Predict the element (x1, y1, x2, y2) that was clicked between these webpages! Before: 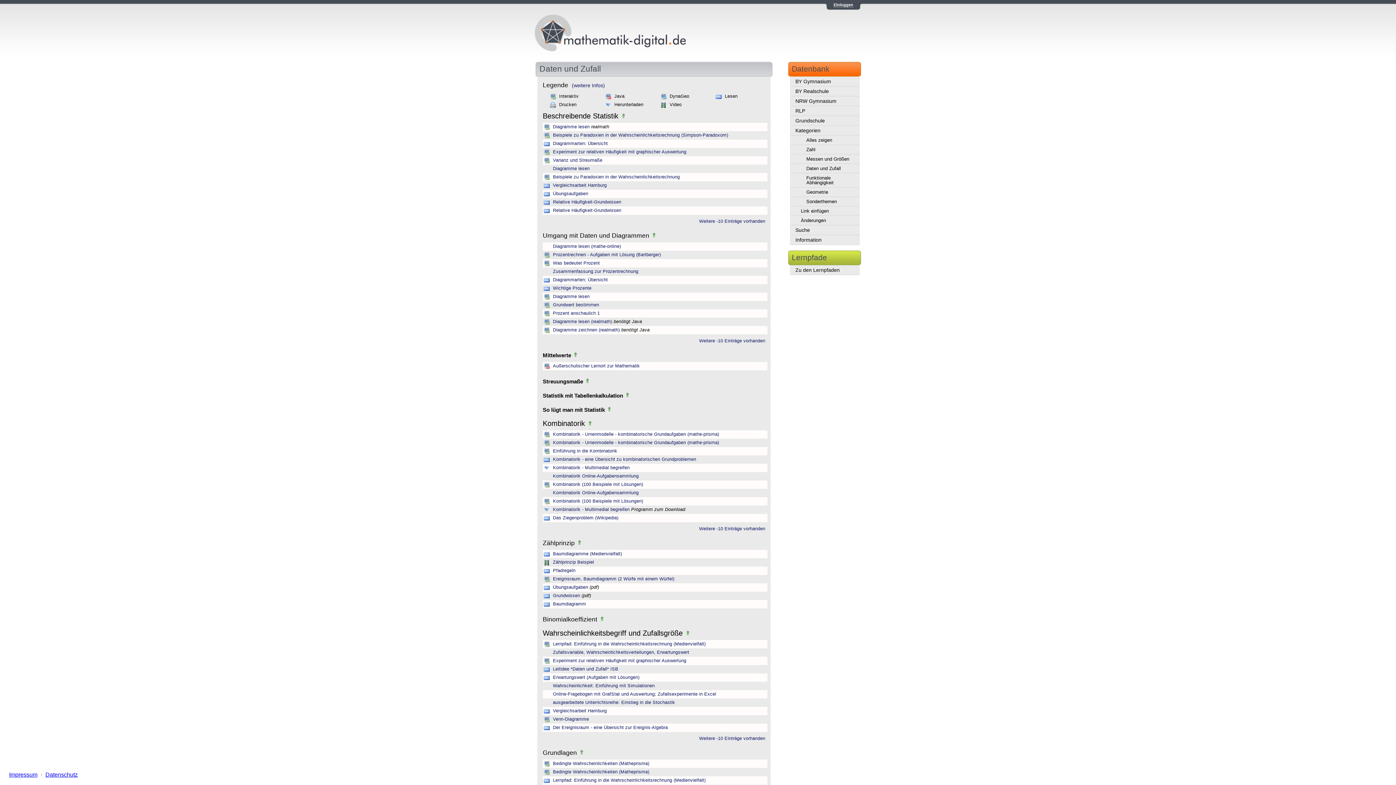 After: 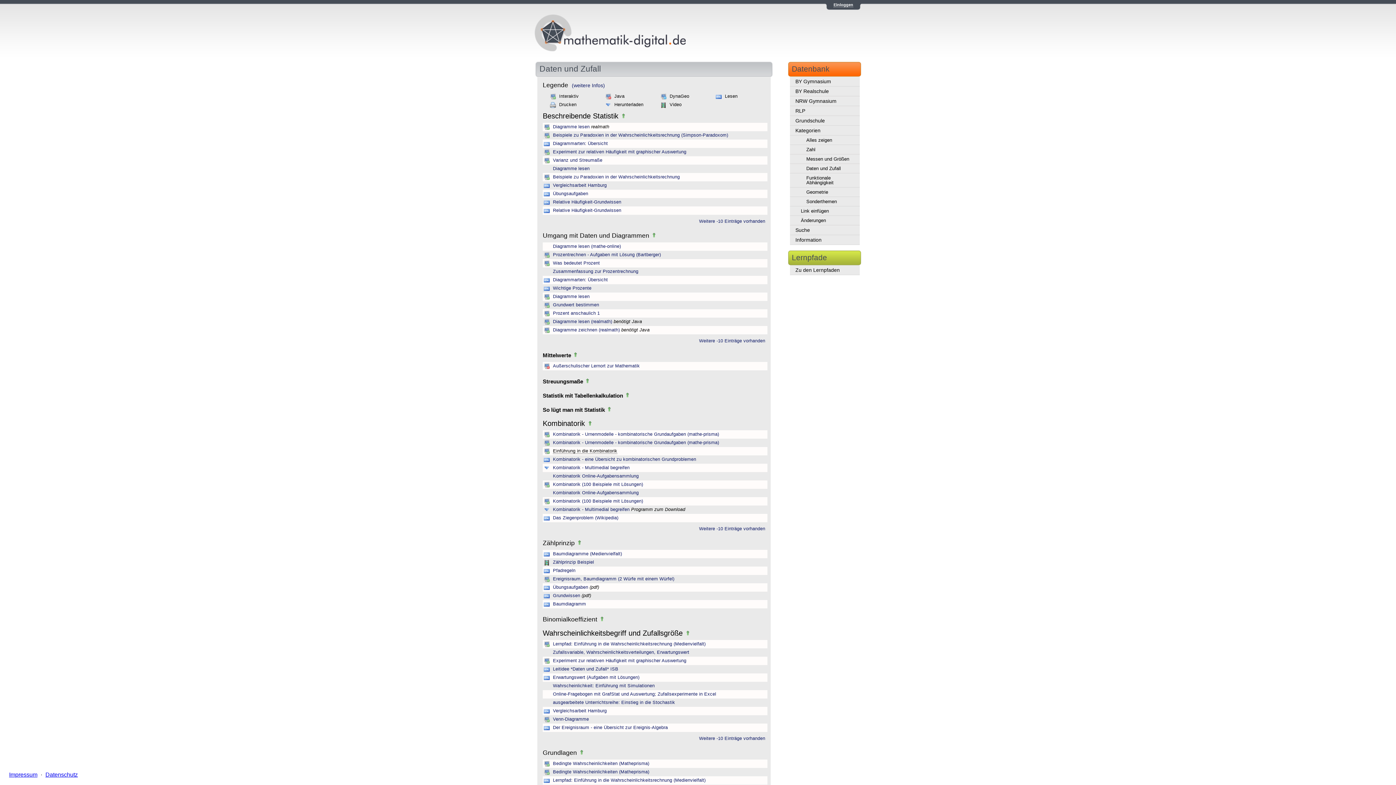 Action: label: Einführung in die Kombinatorik bbox: (553, 448, 617, 453)